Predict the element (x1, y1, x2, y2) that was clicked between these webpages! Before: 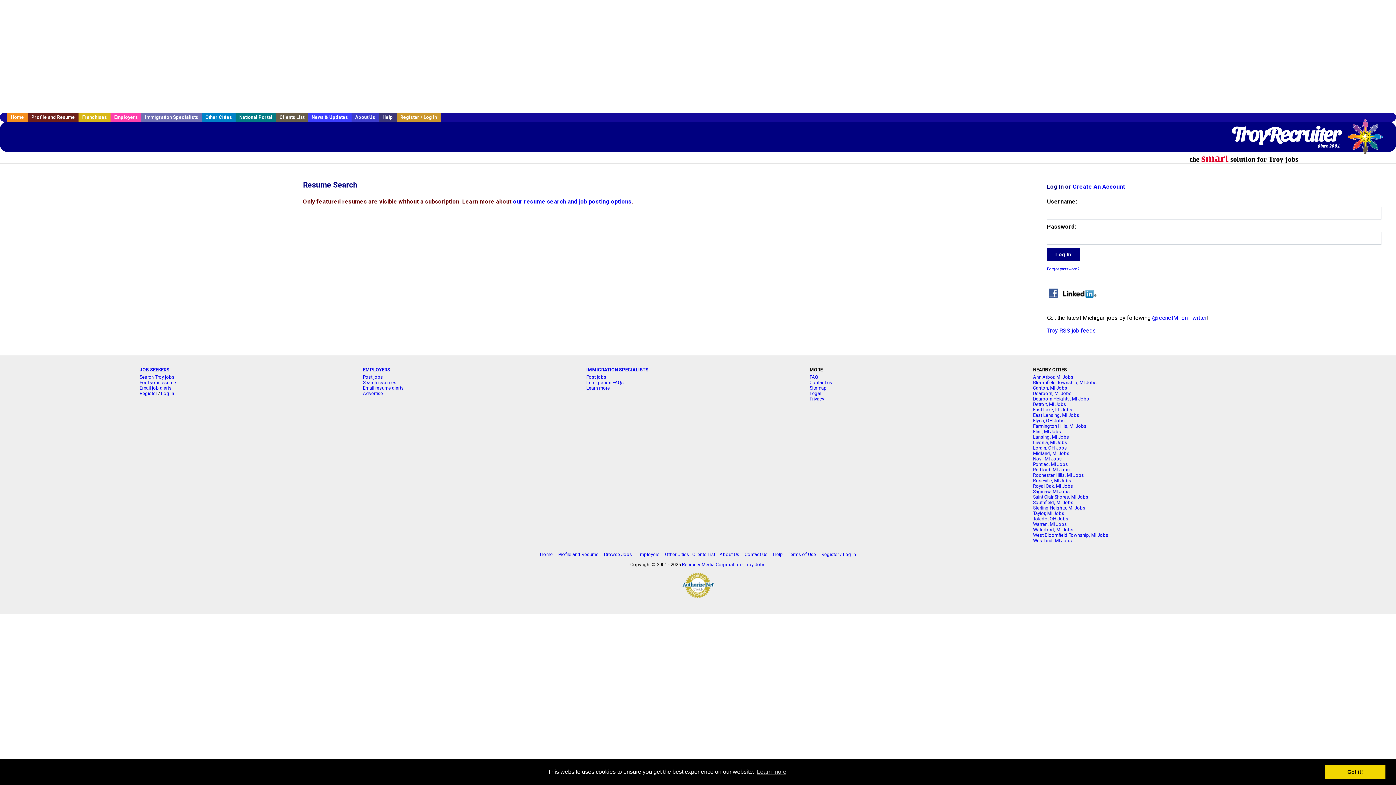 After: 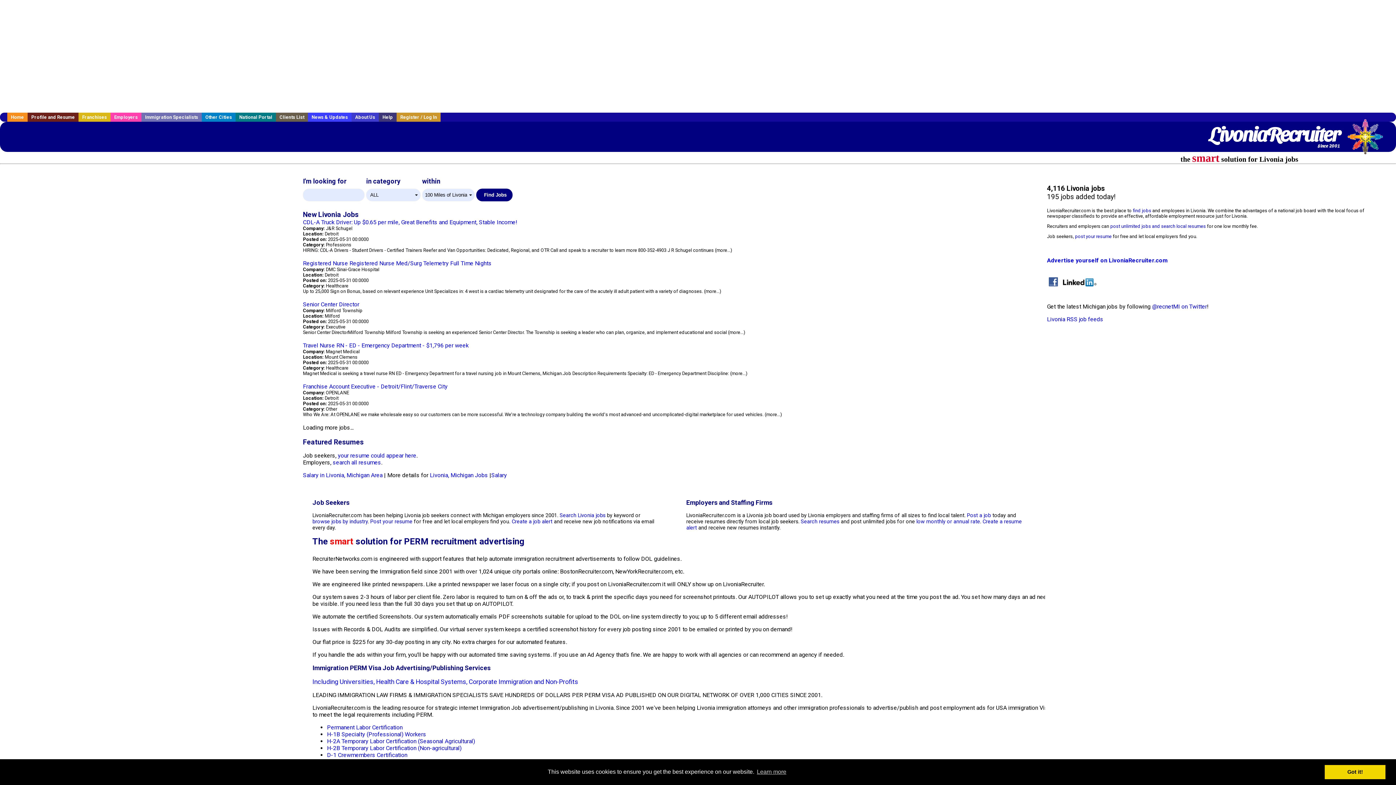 Action: label: Livonia, MI Jobs bbox: (1033, 440, 1067, 445)